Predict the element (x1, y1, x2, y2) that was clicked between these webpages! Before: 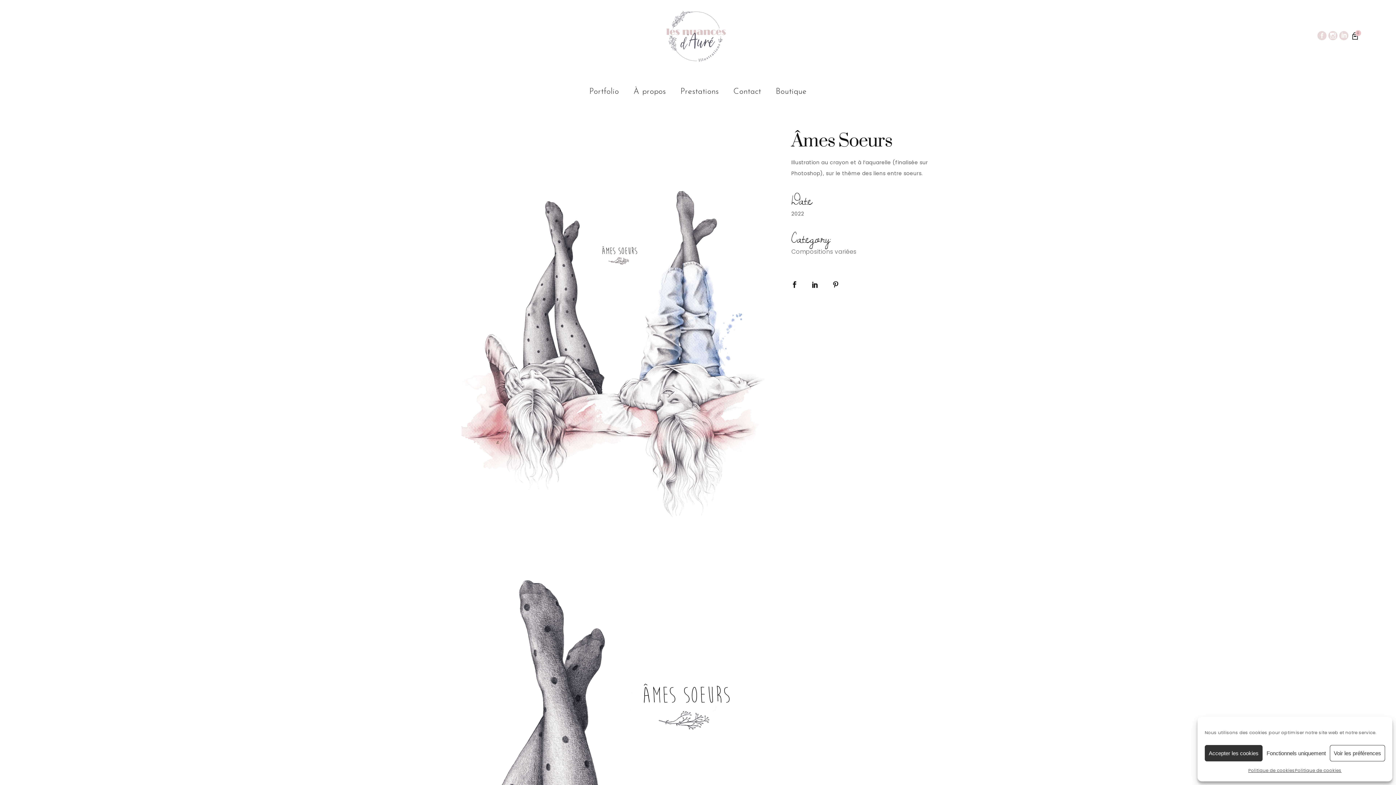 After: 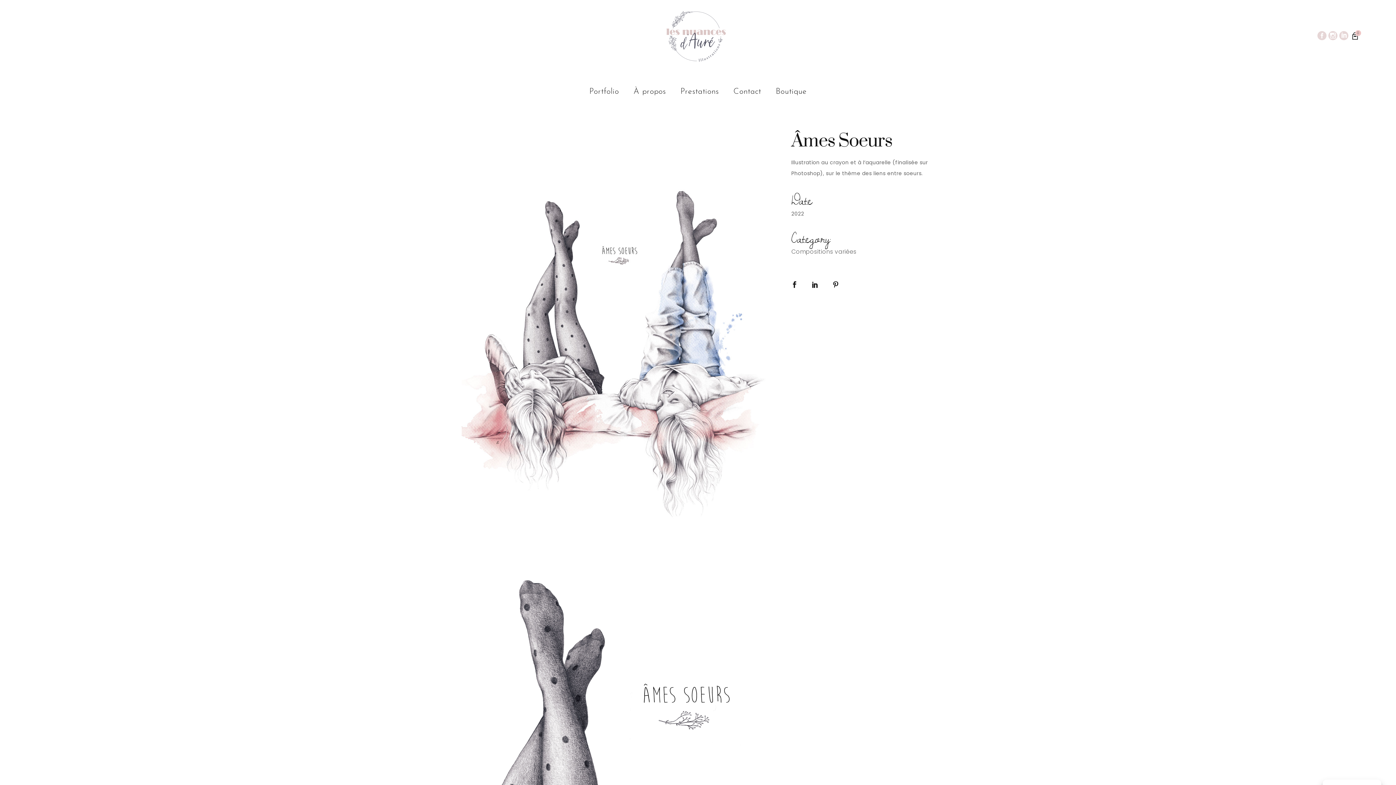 Action: label: Fonctionnels uniquement bbox: (1262, 745, 1330, 761)